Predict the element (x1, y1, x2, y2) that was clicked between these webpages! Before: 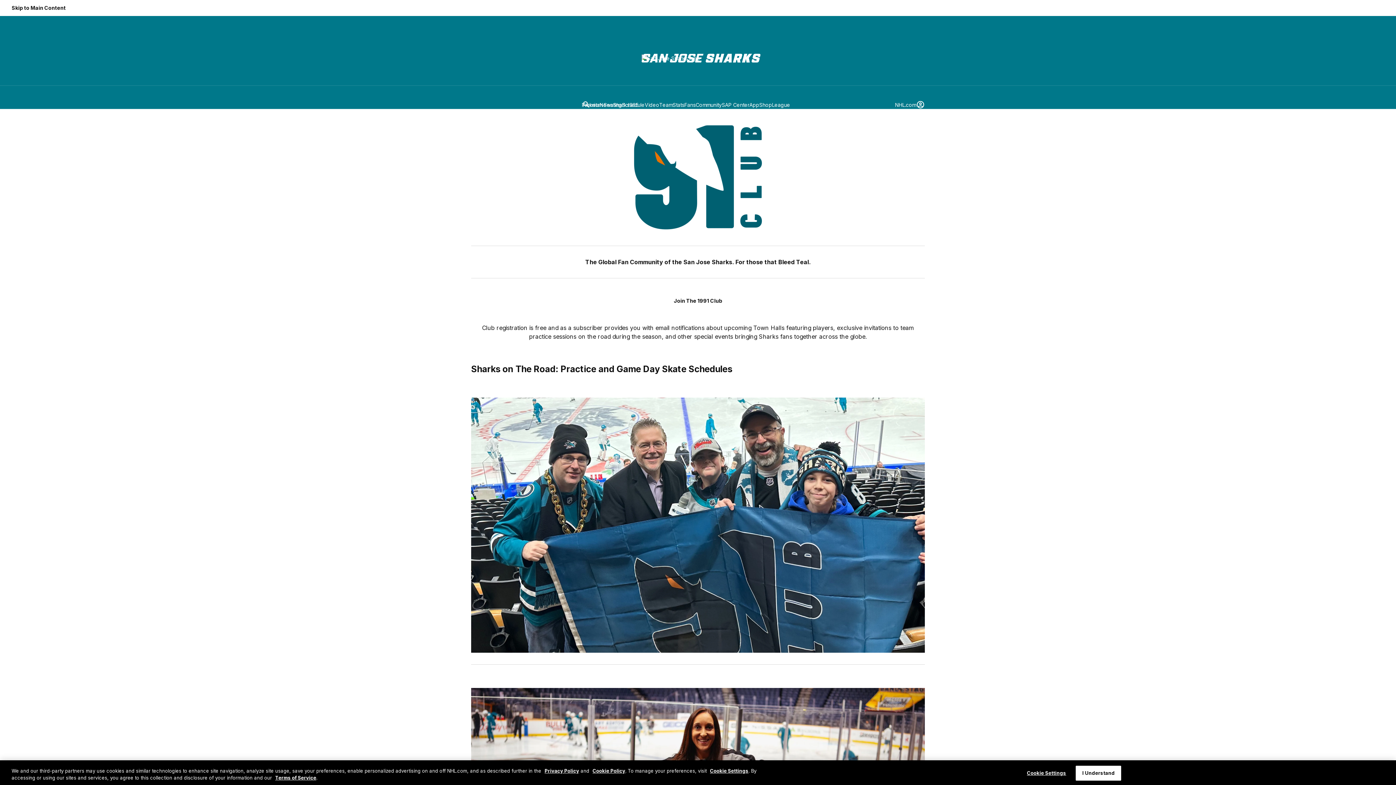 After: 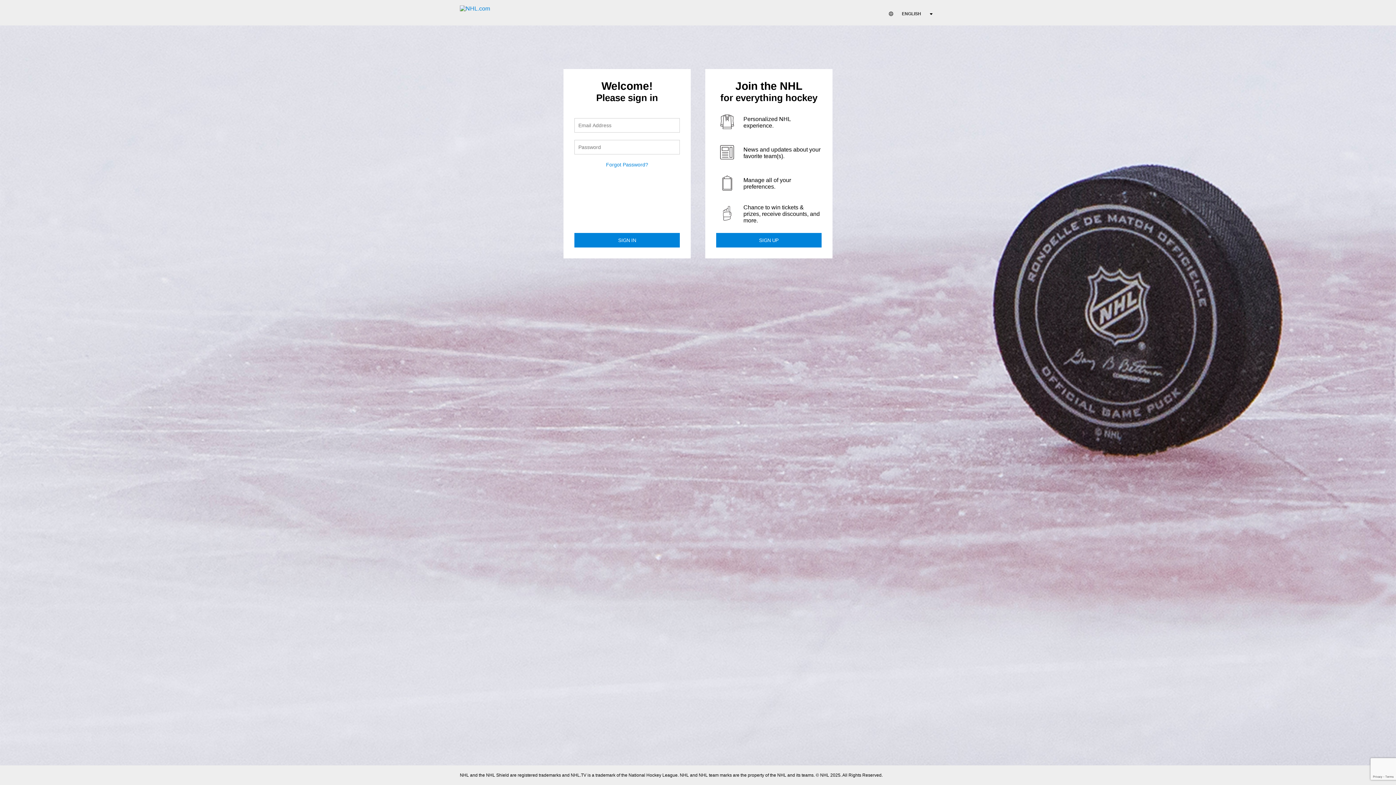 Action: label: Sign In bbox: (916, 100, 925, 109)